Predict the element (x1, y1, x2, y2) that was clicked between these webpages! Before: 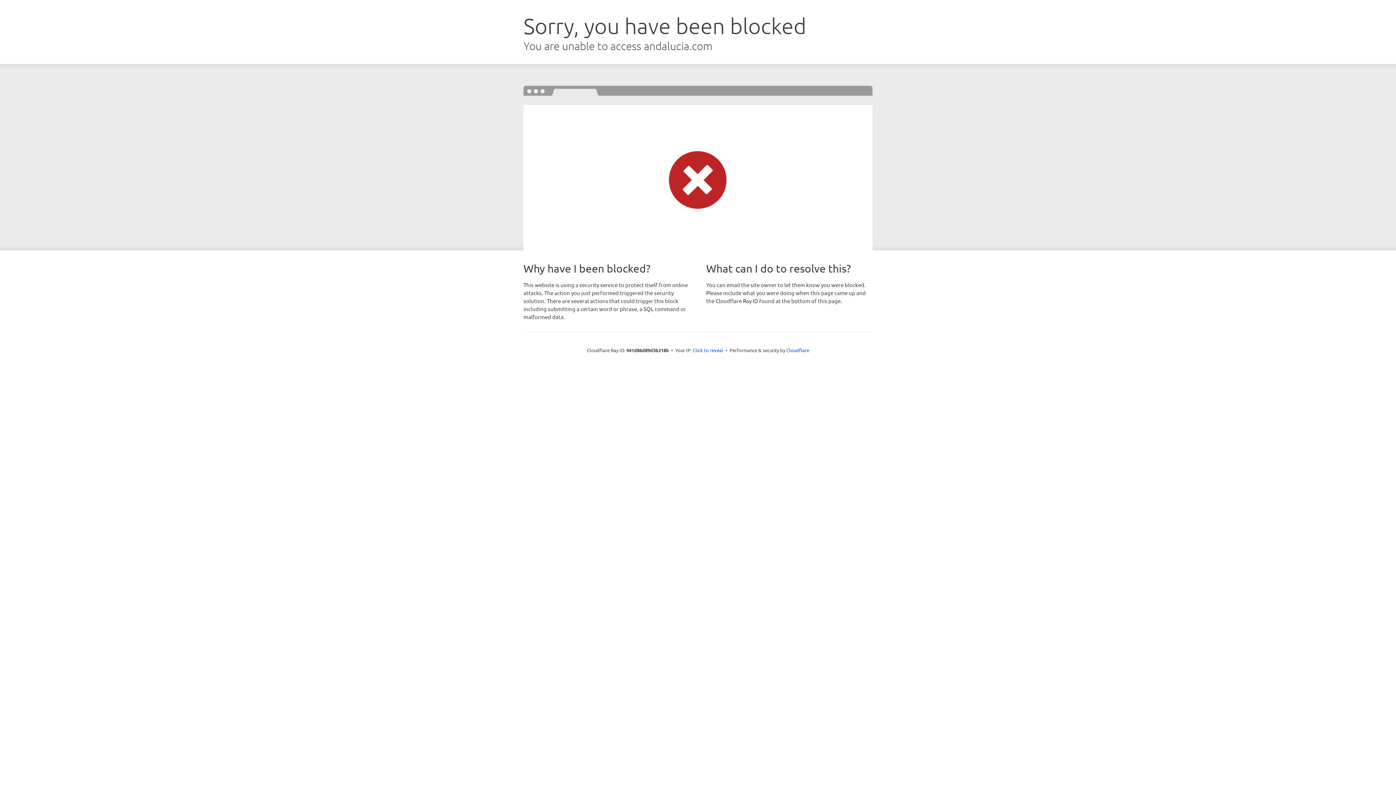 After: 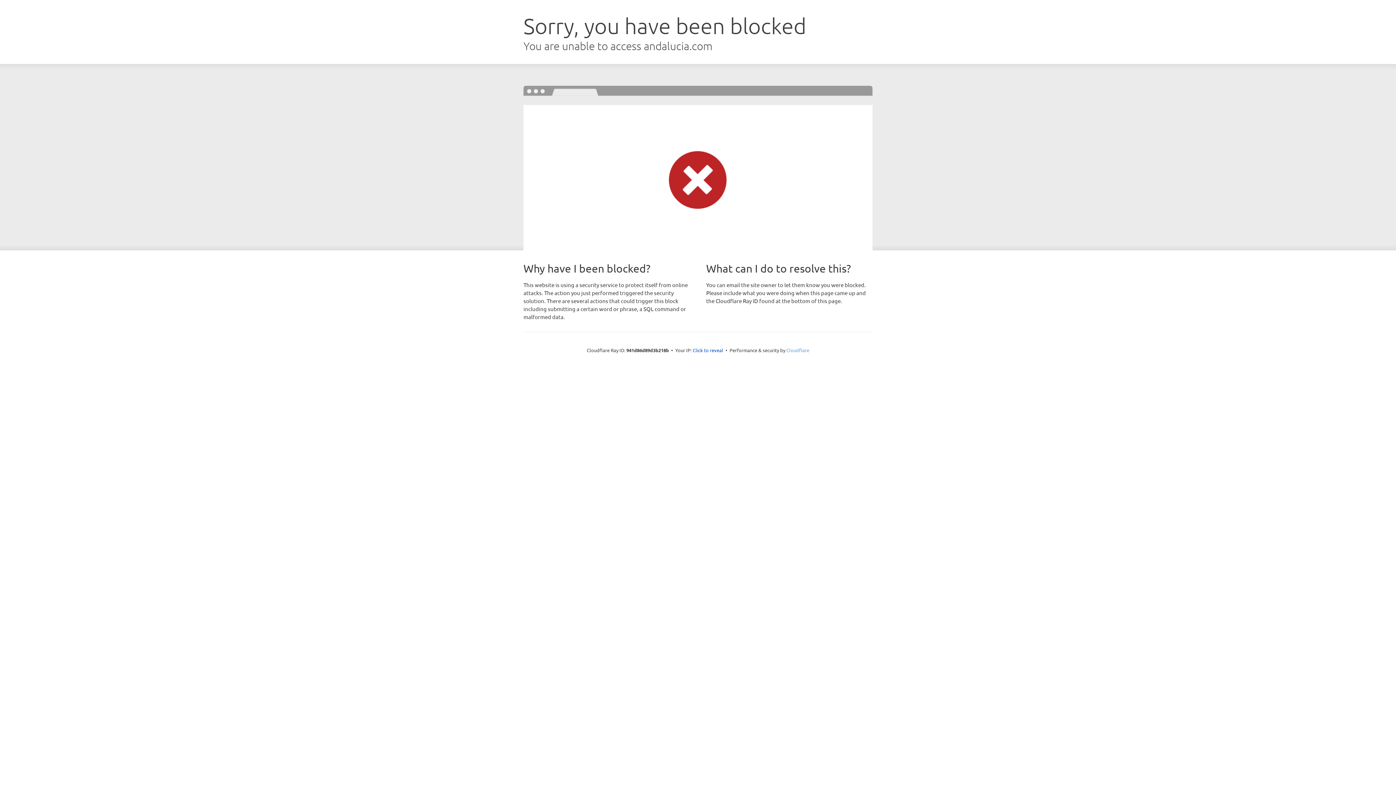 Action: bbox: (786, 347, 809, 353) label: Cloudflare